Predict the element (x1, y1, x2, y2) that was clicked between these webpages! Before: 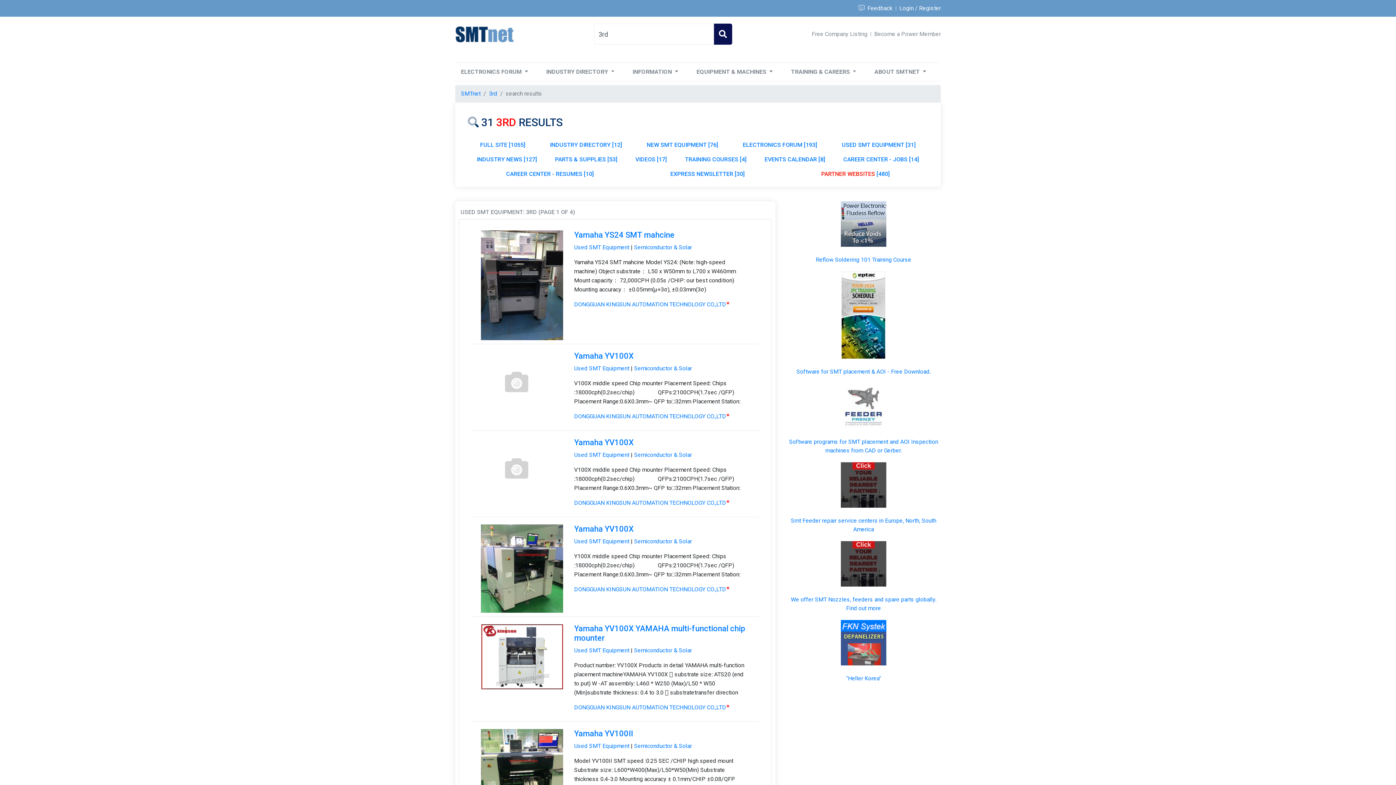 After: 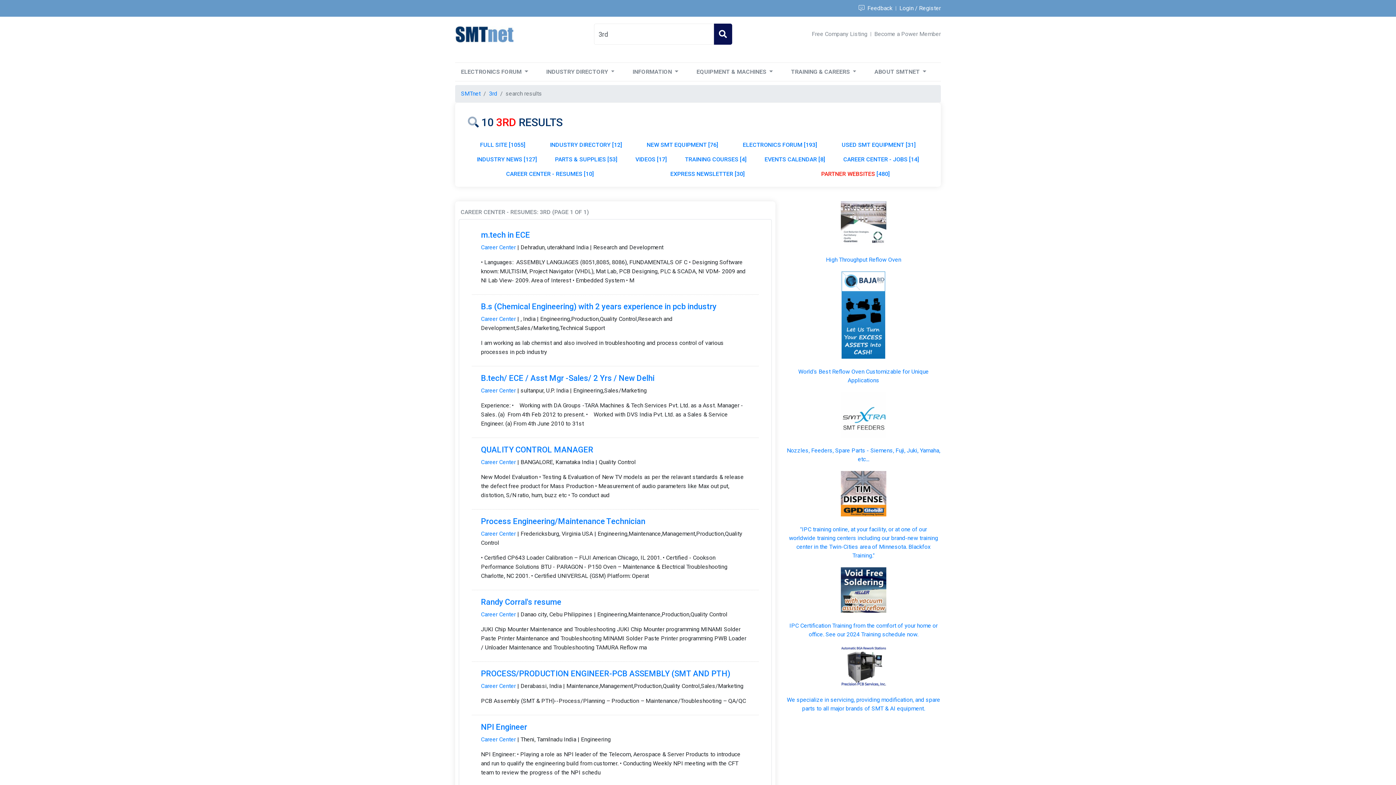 Action: bbox: (468, 166, 632, 181) label: CAREER CENTER - RESUMES [10]